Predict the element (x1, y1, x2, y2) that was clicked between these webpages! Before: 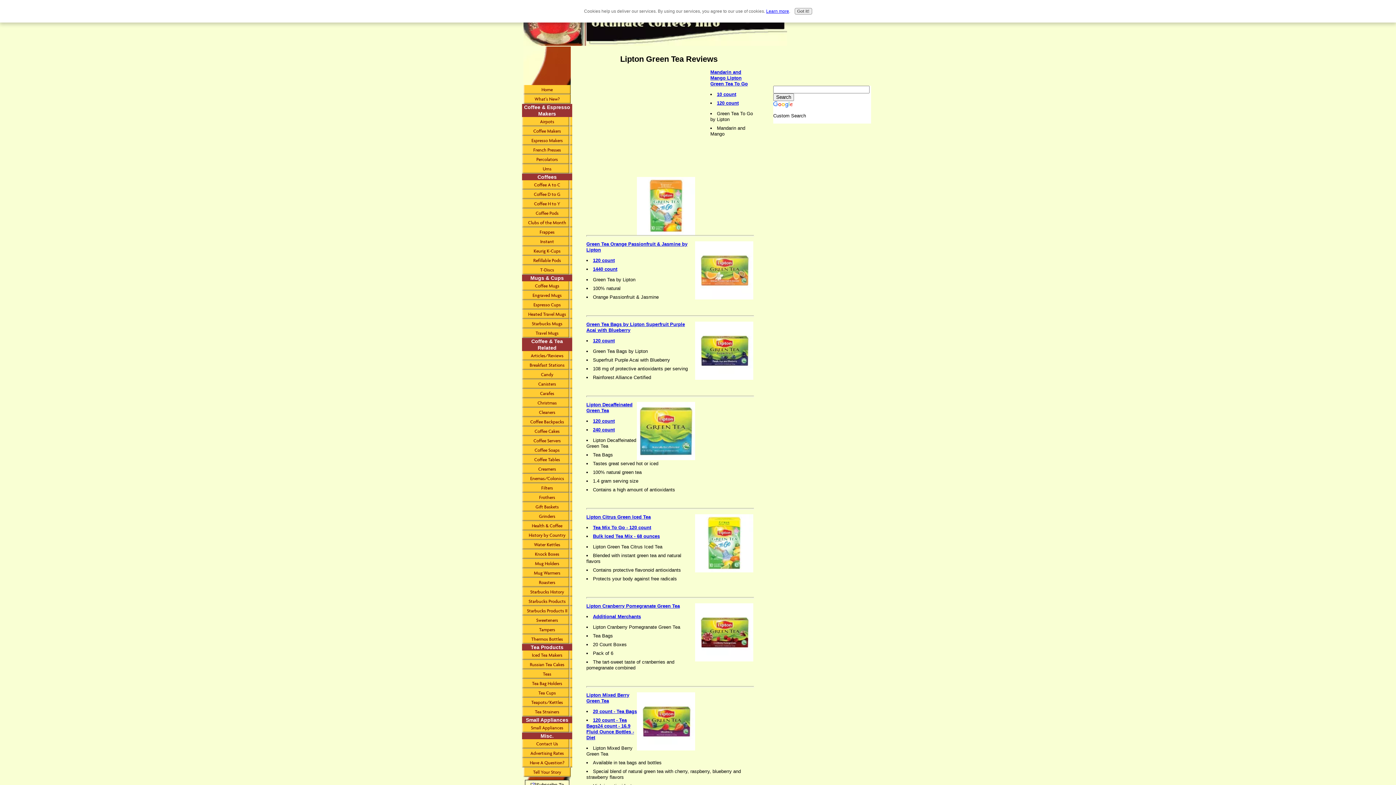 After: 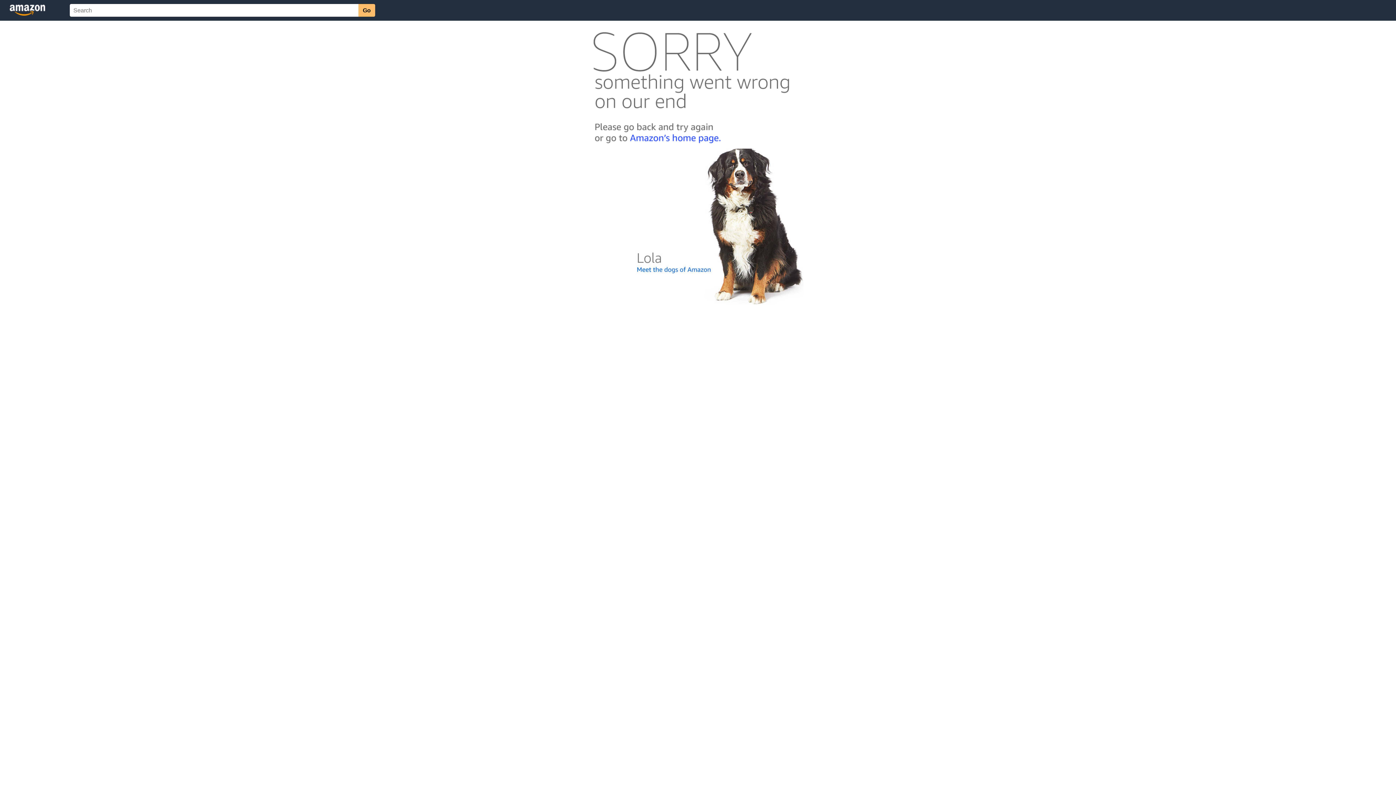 Action: label: 120 count bbox: (593, 338, 614, 343)